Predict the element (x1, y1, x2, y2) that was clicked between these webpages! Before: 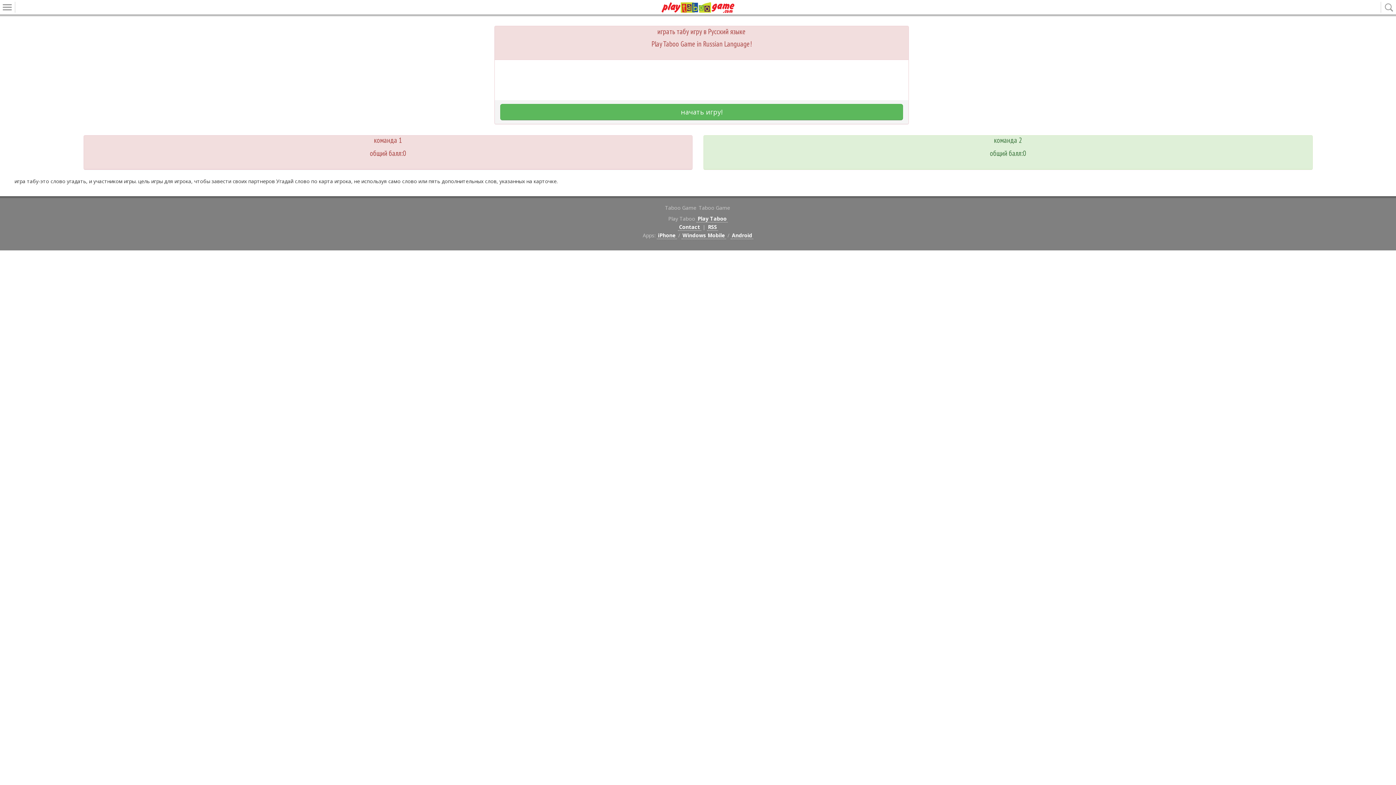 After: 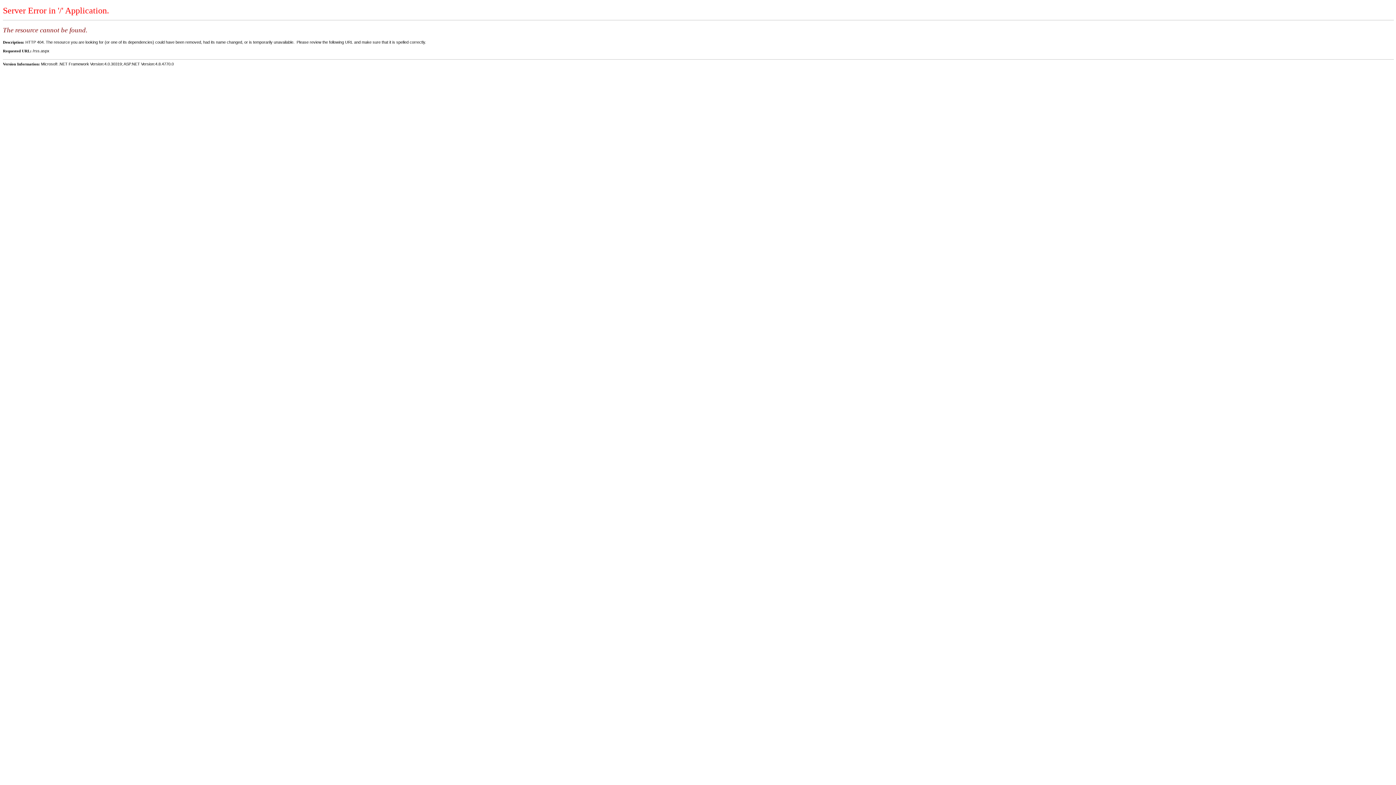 Action: bbox: (707, 223, 718, 230) label: RSS